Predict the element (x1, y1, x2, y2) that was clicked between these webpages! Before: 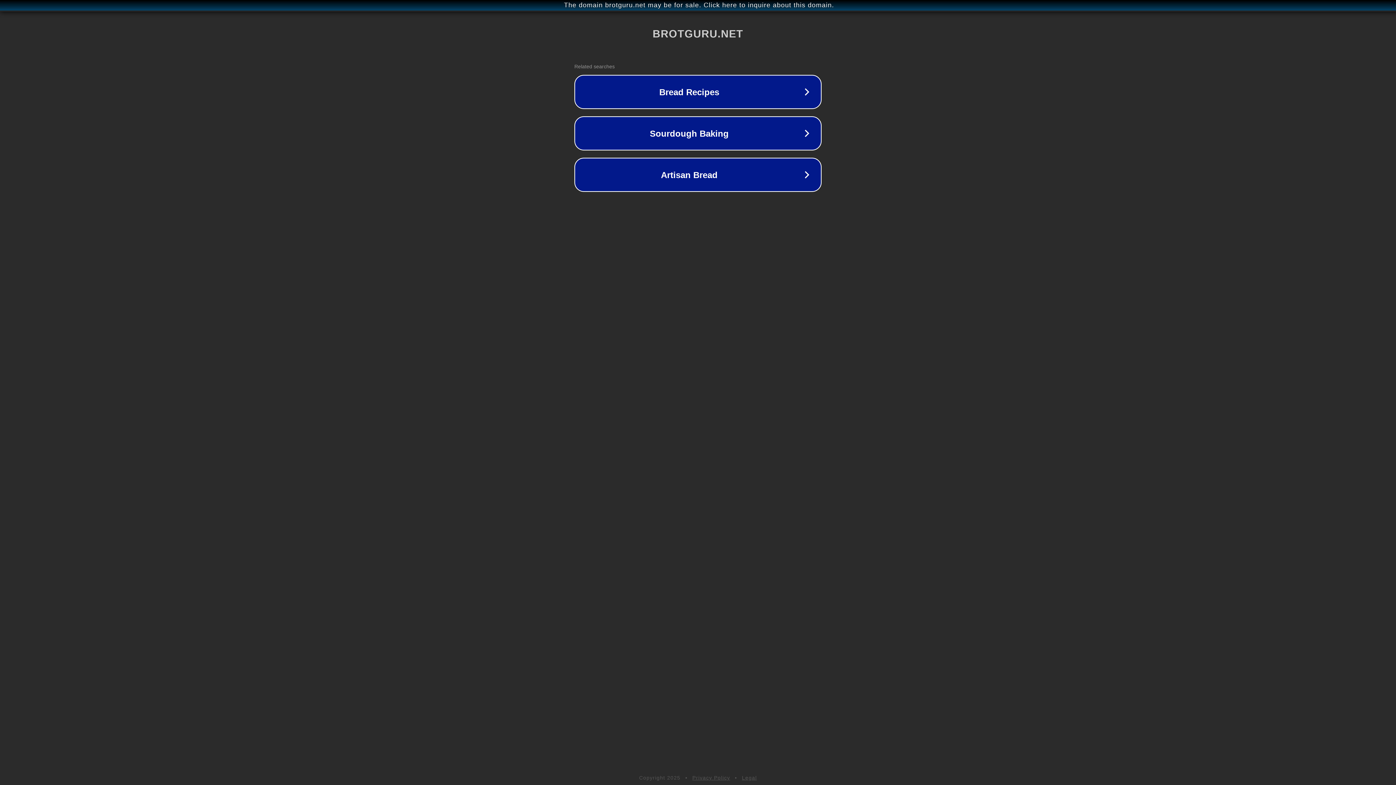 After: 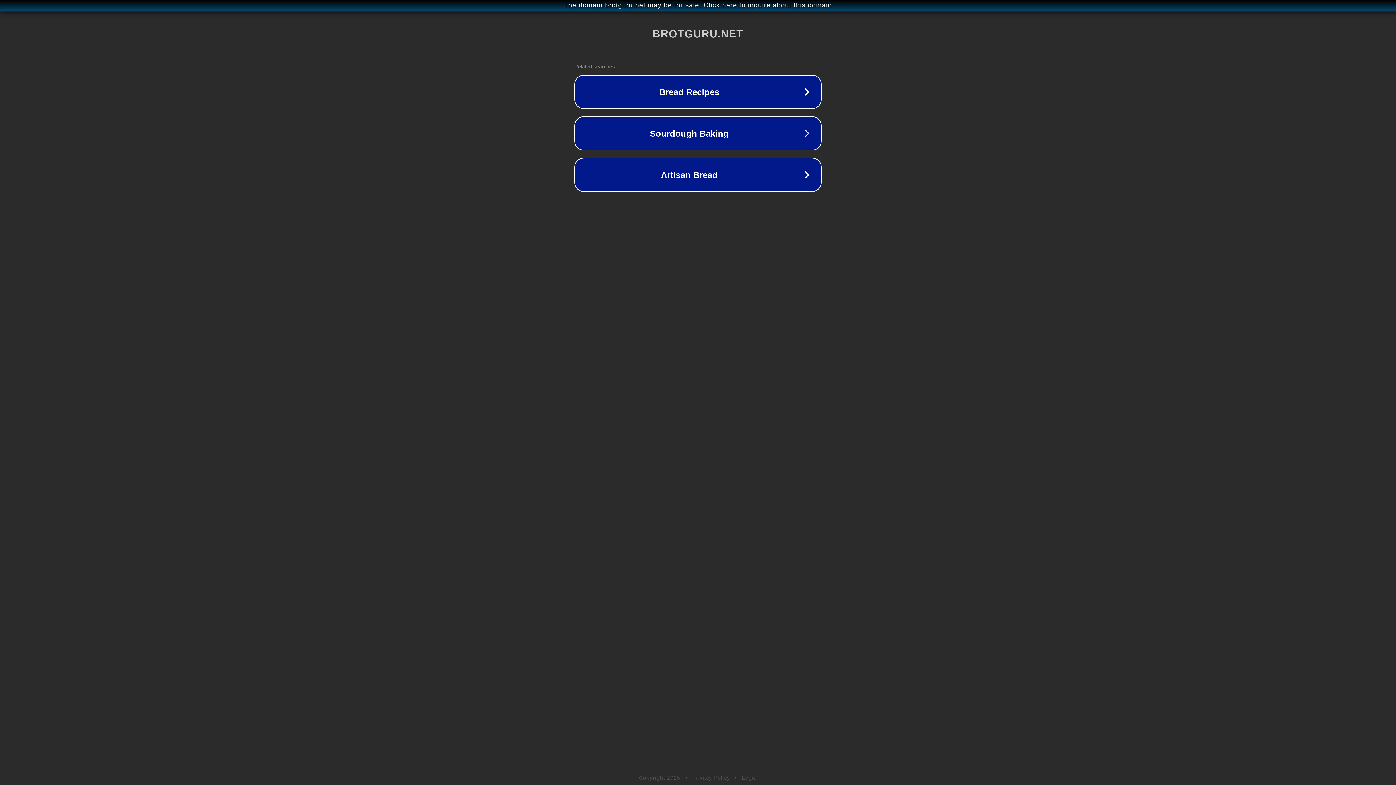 Action: bbox: (742, 775, 757, 781) label: Legal